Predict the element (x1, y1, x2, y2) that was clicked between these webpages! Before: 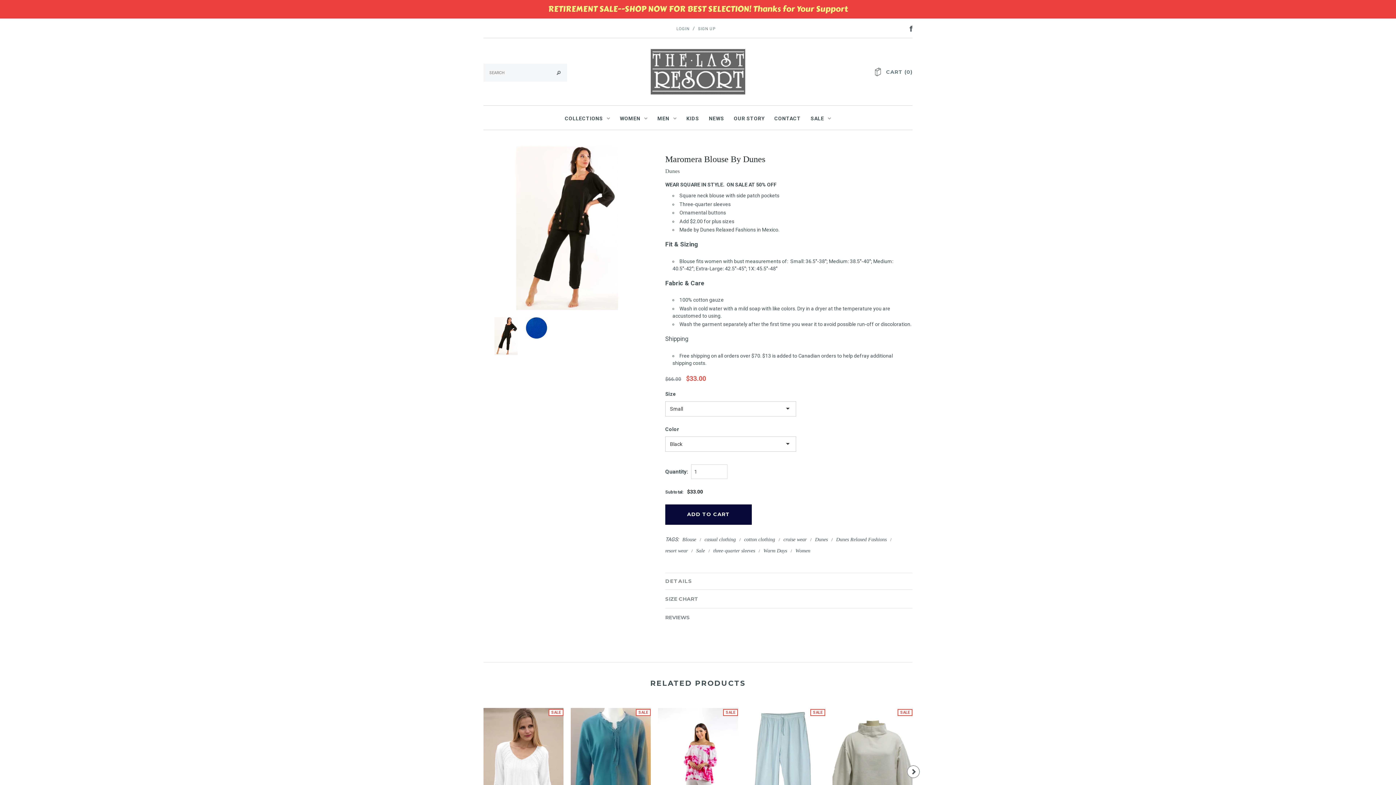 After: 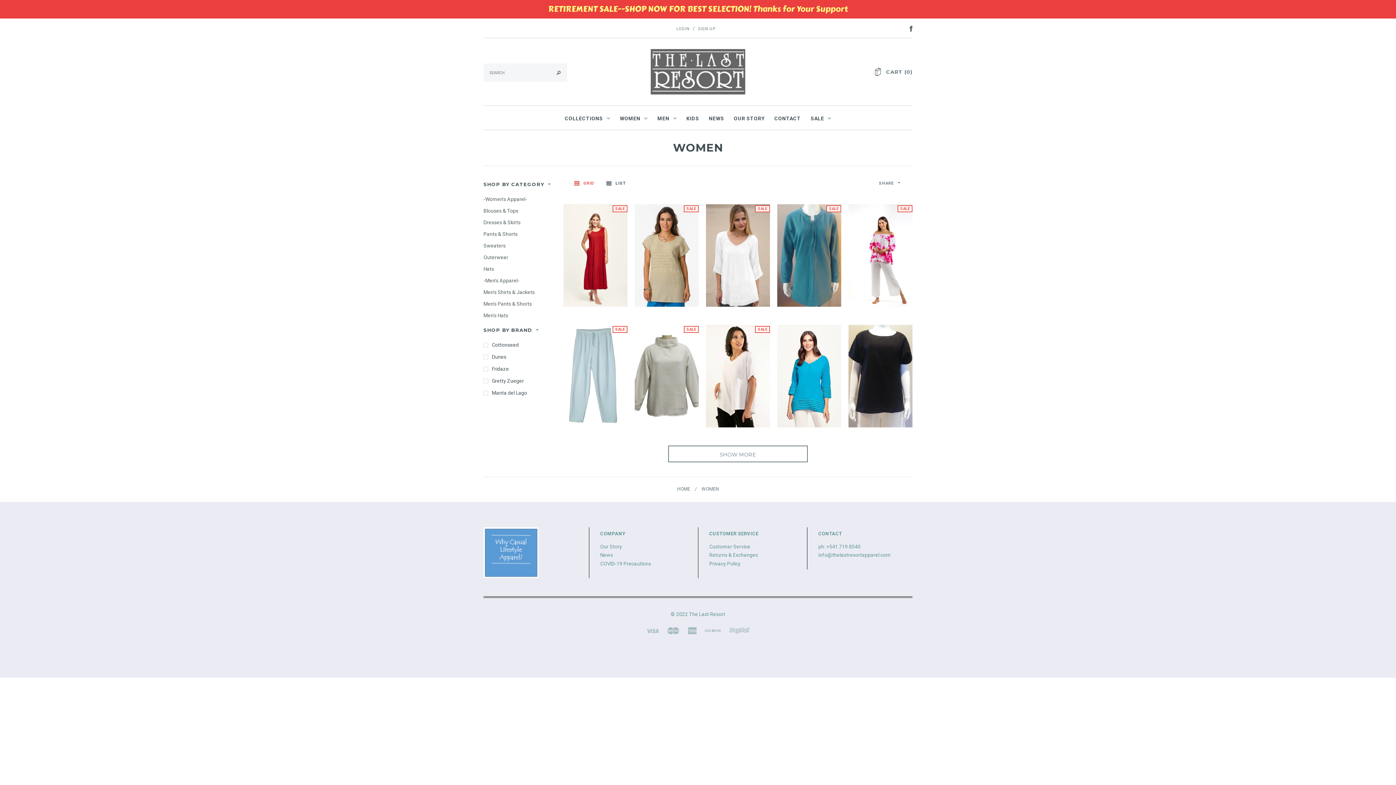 Action: label: WOMEN  bbox: (615, 105, 652, 129)